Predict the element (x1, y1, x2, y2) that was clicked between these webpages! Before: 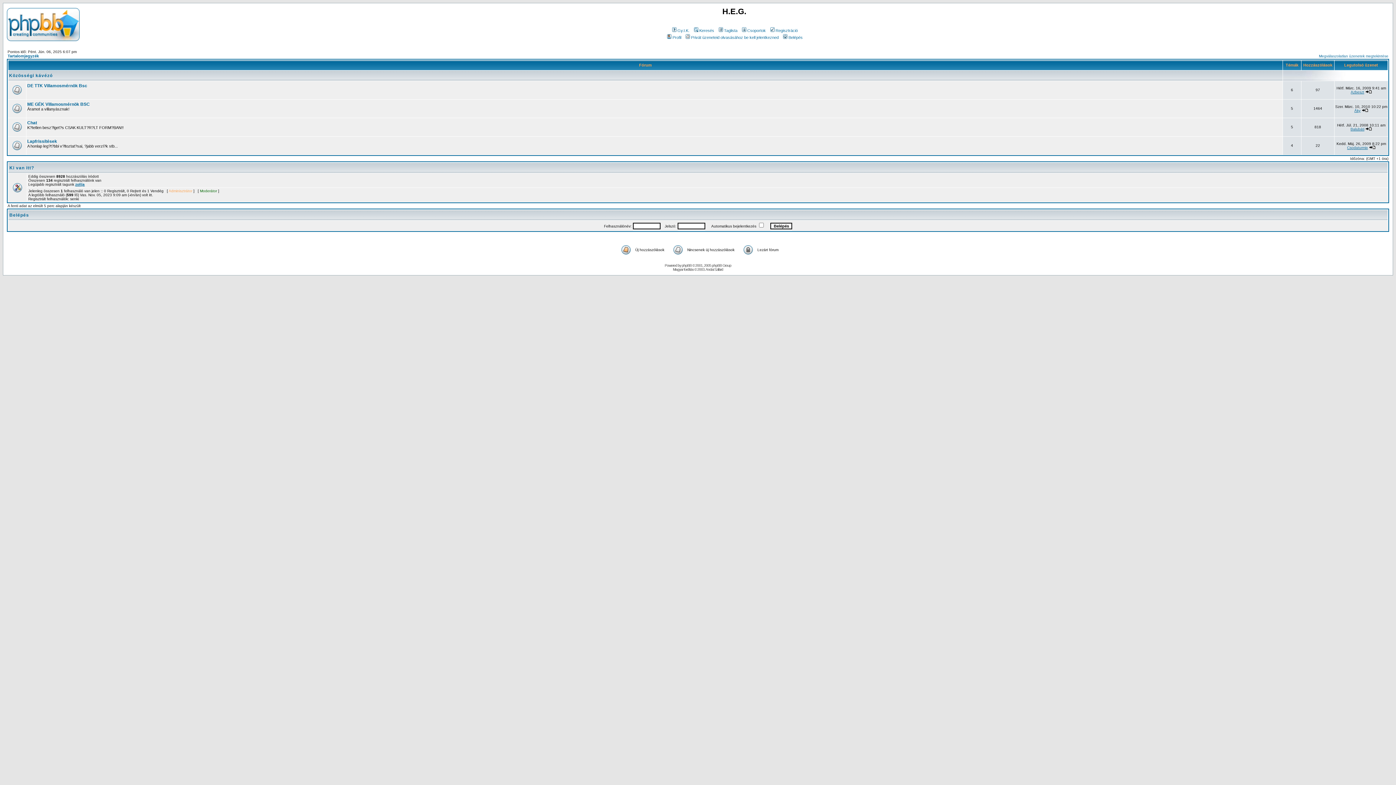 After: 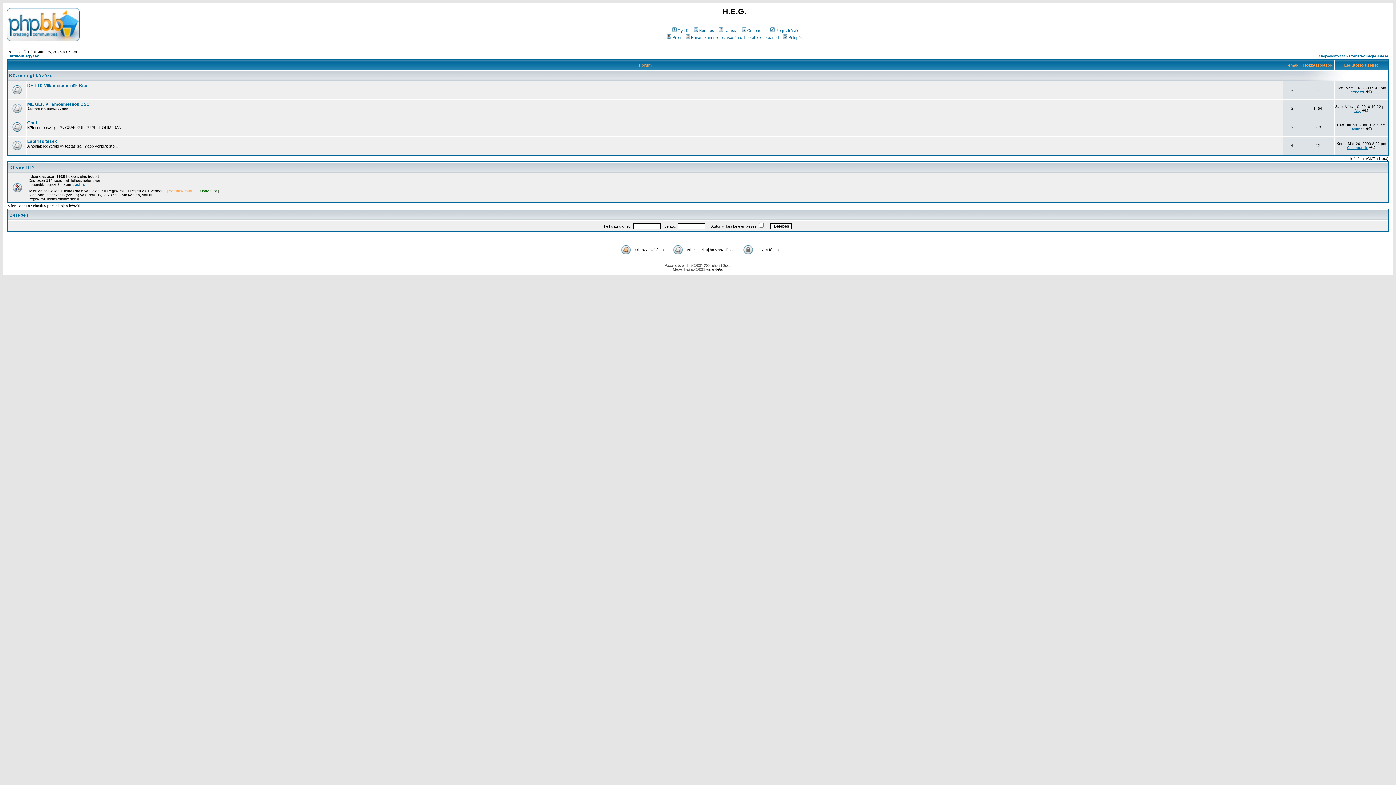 Action: bbox: (705, 267, 723, 271) label: Andai Szilárd